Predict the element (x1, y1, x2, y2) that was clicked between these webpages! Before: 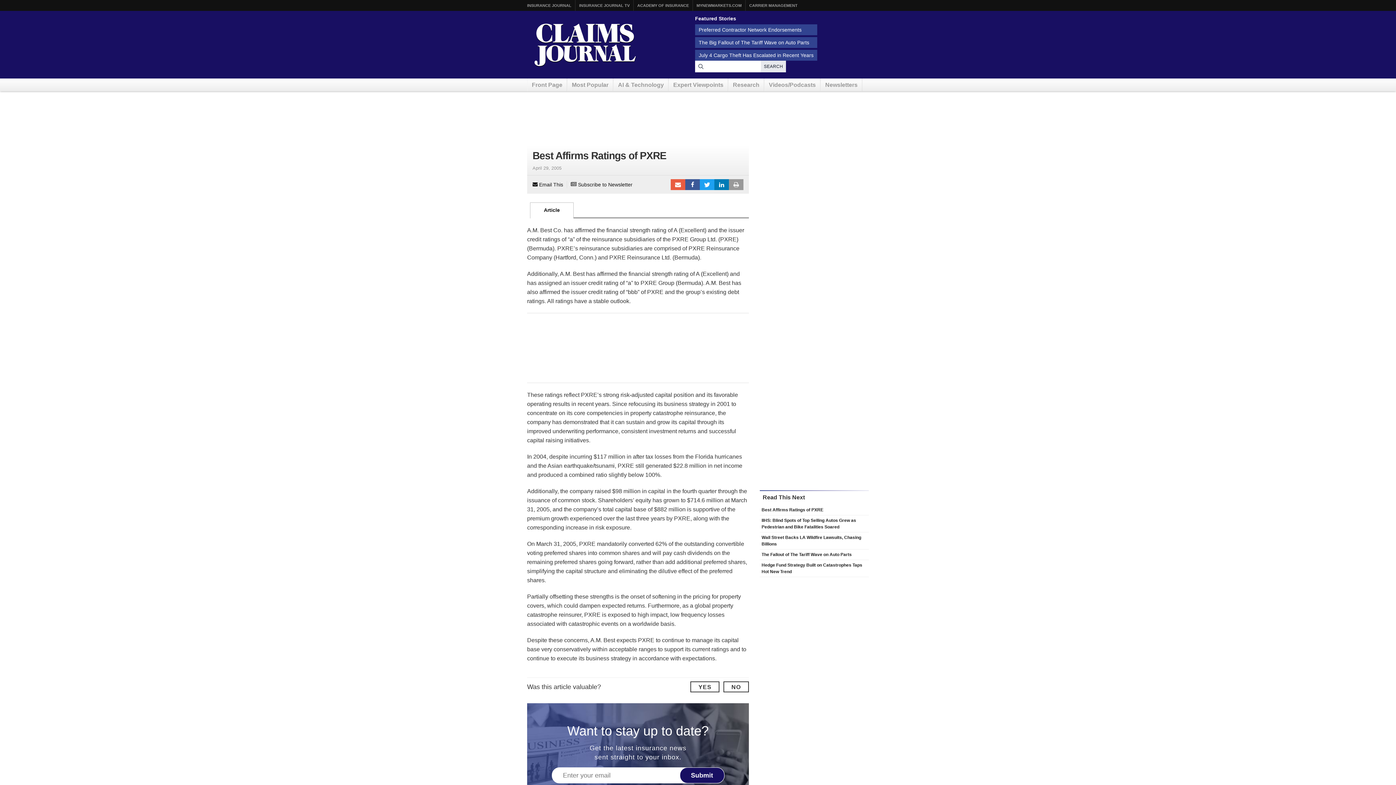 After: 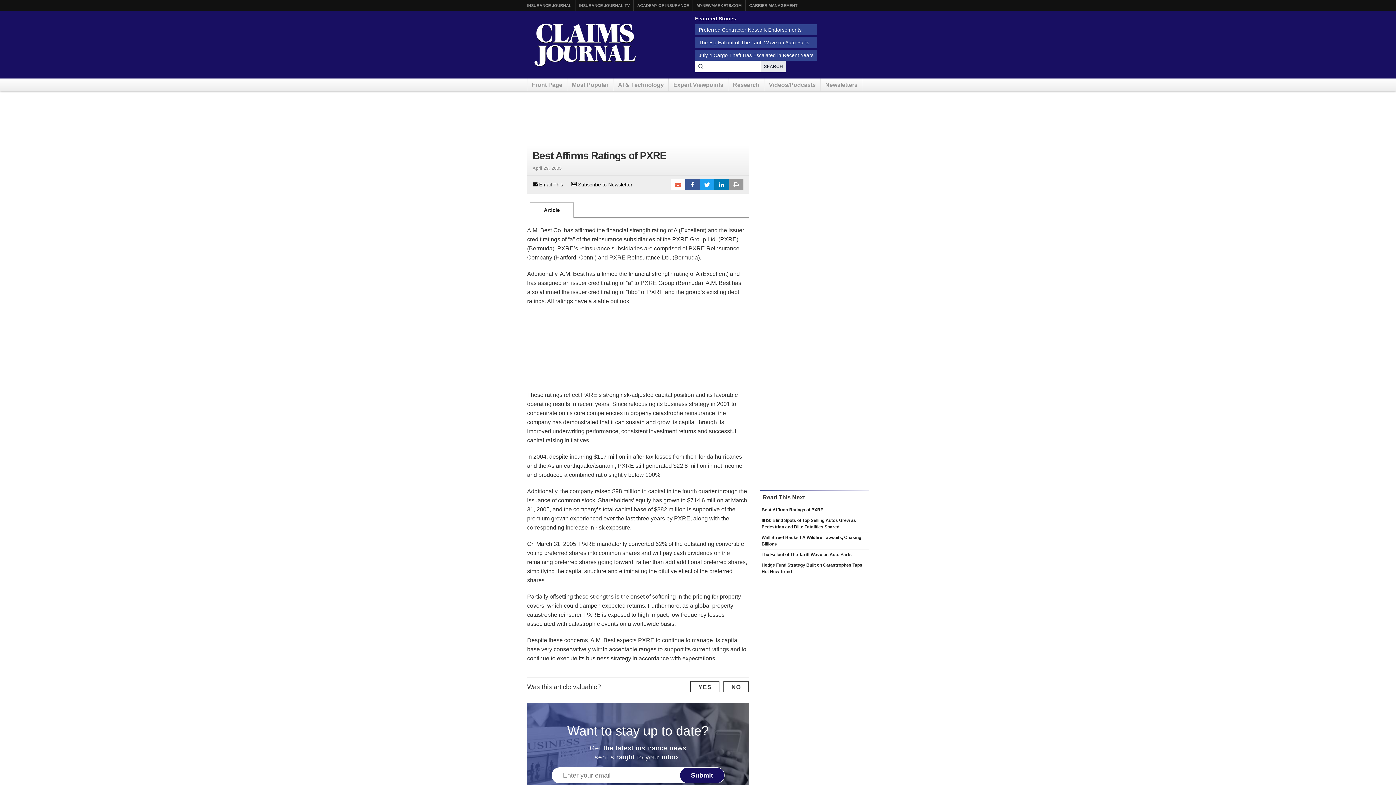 Action: bbox: (670, 179, 685, 190) label:  Email to a friend